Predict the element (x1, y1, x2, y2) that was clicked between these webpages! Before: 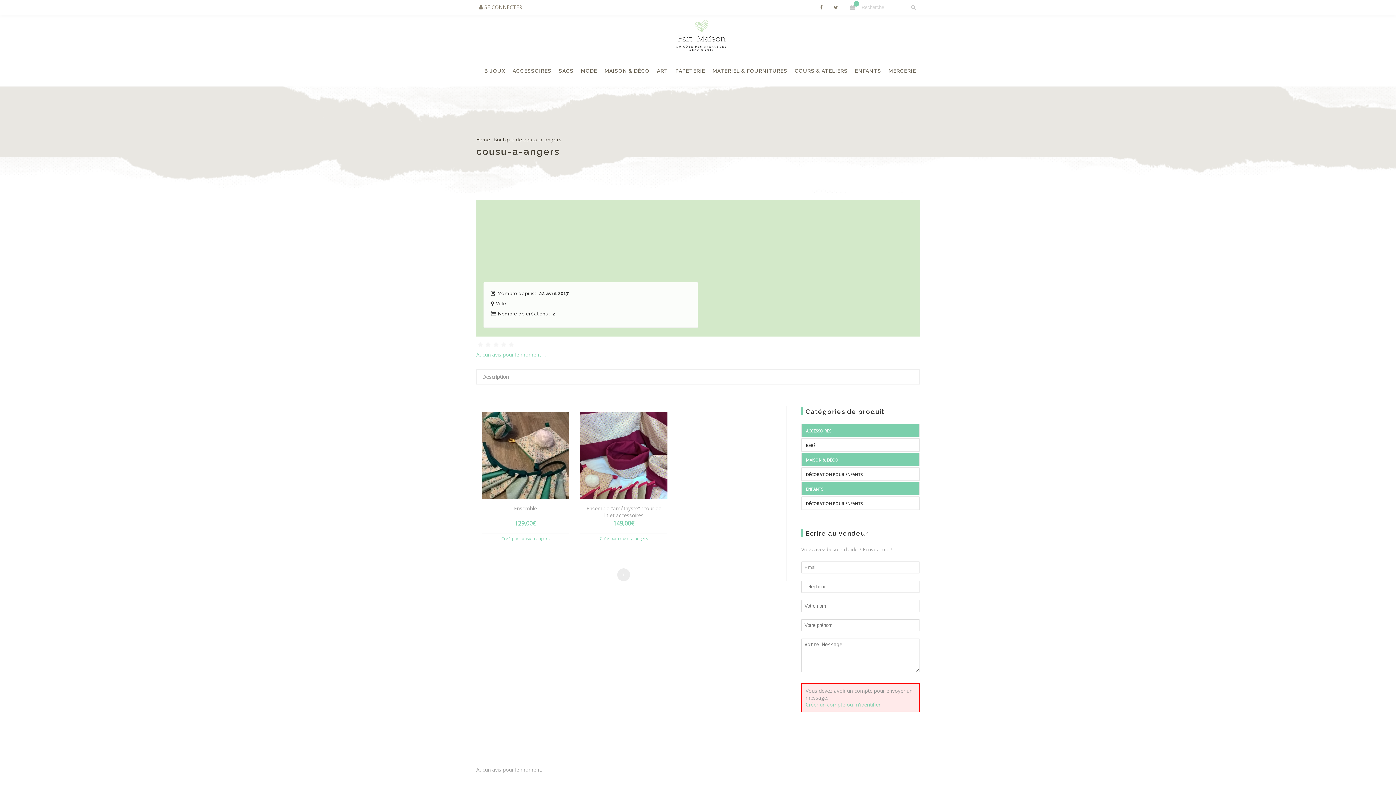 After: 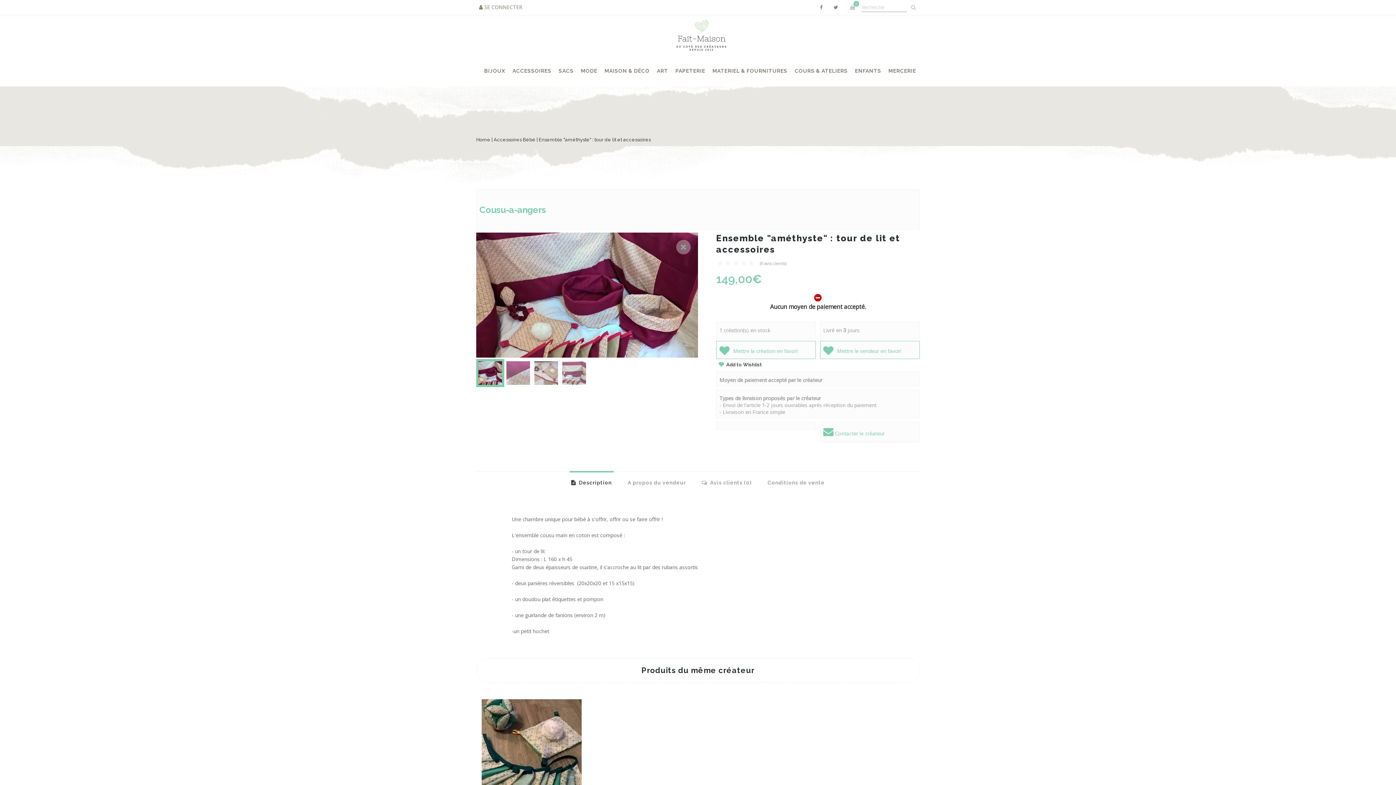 Action: bbox: (580, 412, 667, 499)